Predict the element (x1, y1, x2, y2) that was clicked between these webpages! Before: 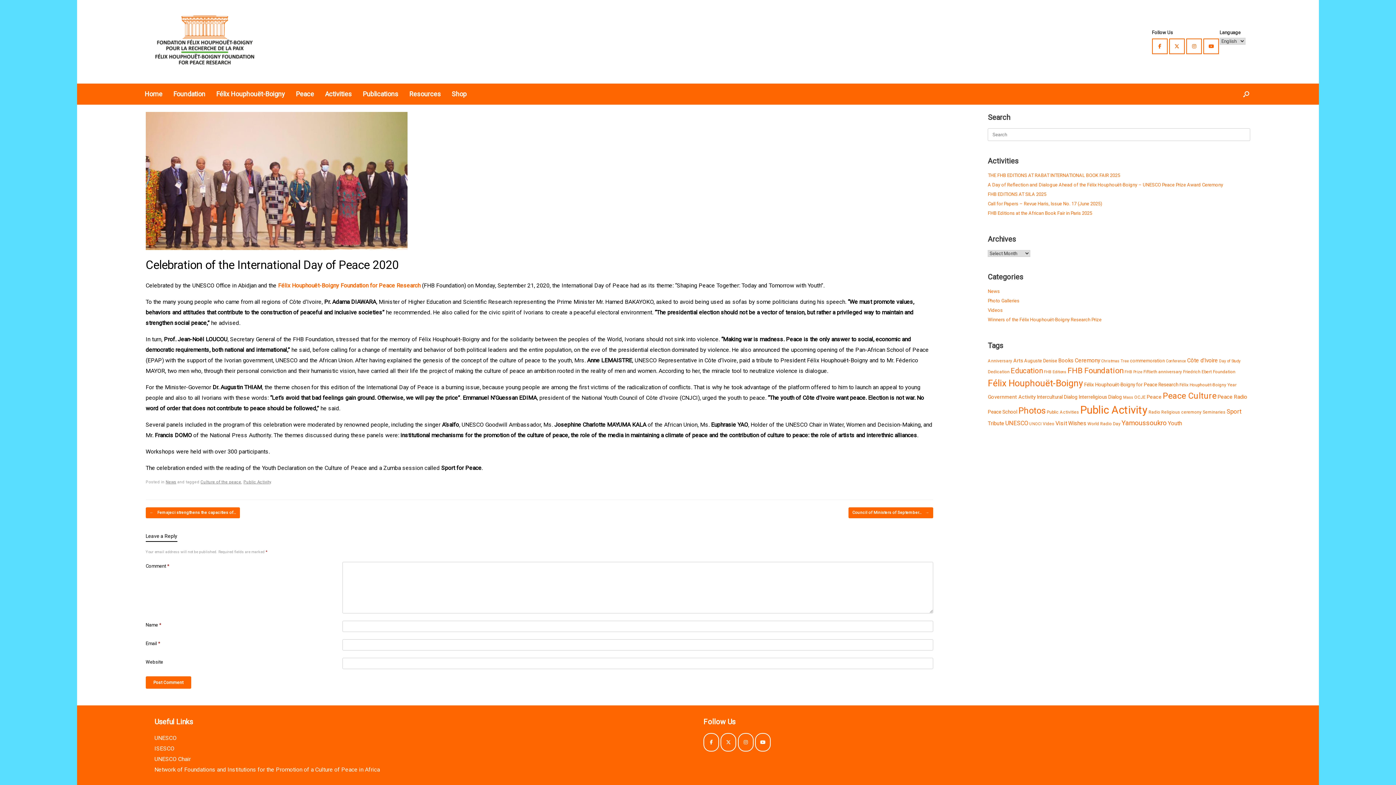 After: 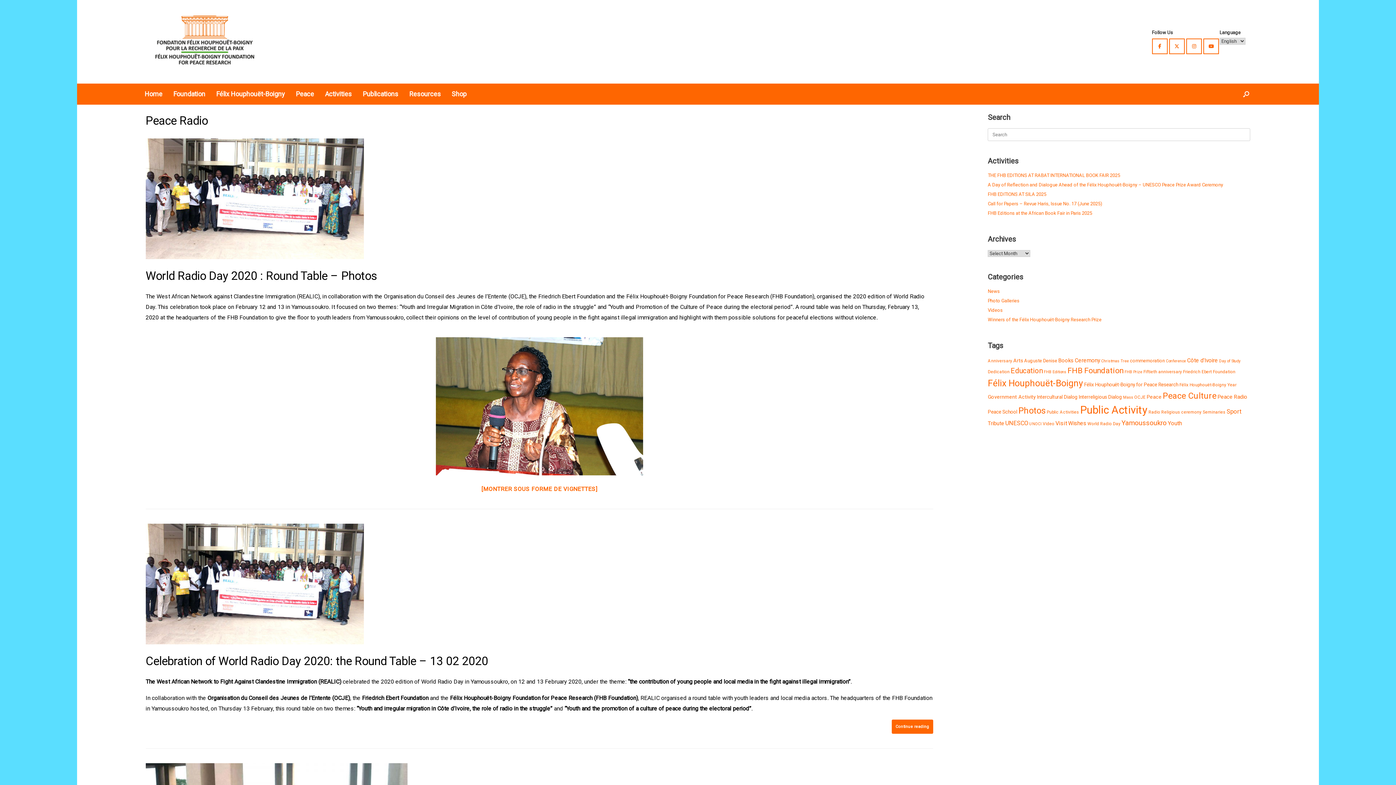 Action: label: Peace Radio (8 items) bbox: (1217, 393, 1247, 400)